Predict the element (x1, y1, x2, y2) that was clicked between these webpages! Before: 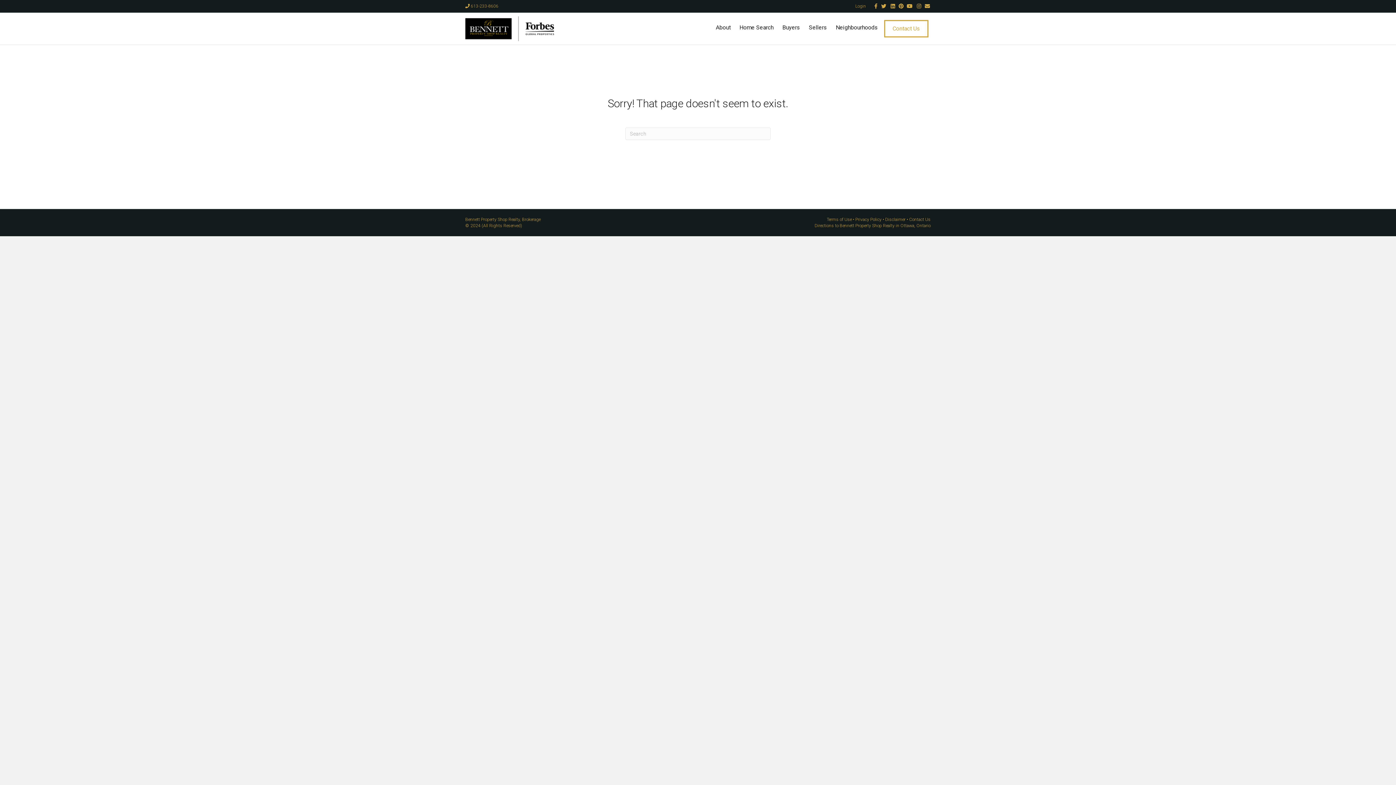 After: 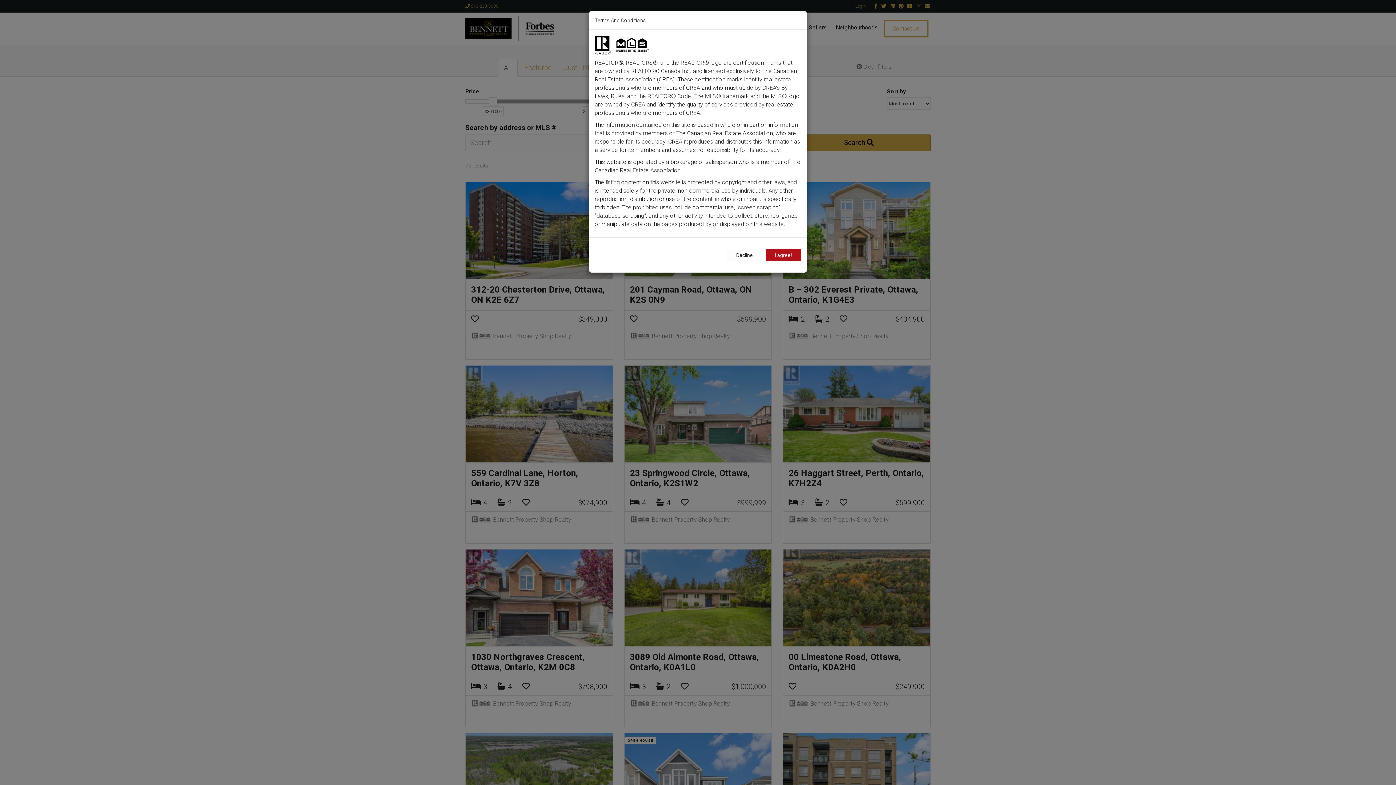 Action: label: Home Search bbox: (735, 18, 778, 37)